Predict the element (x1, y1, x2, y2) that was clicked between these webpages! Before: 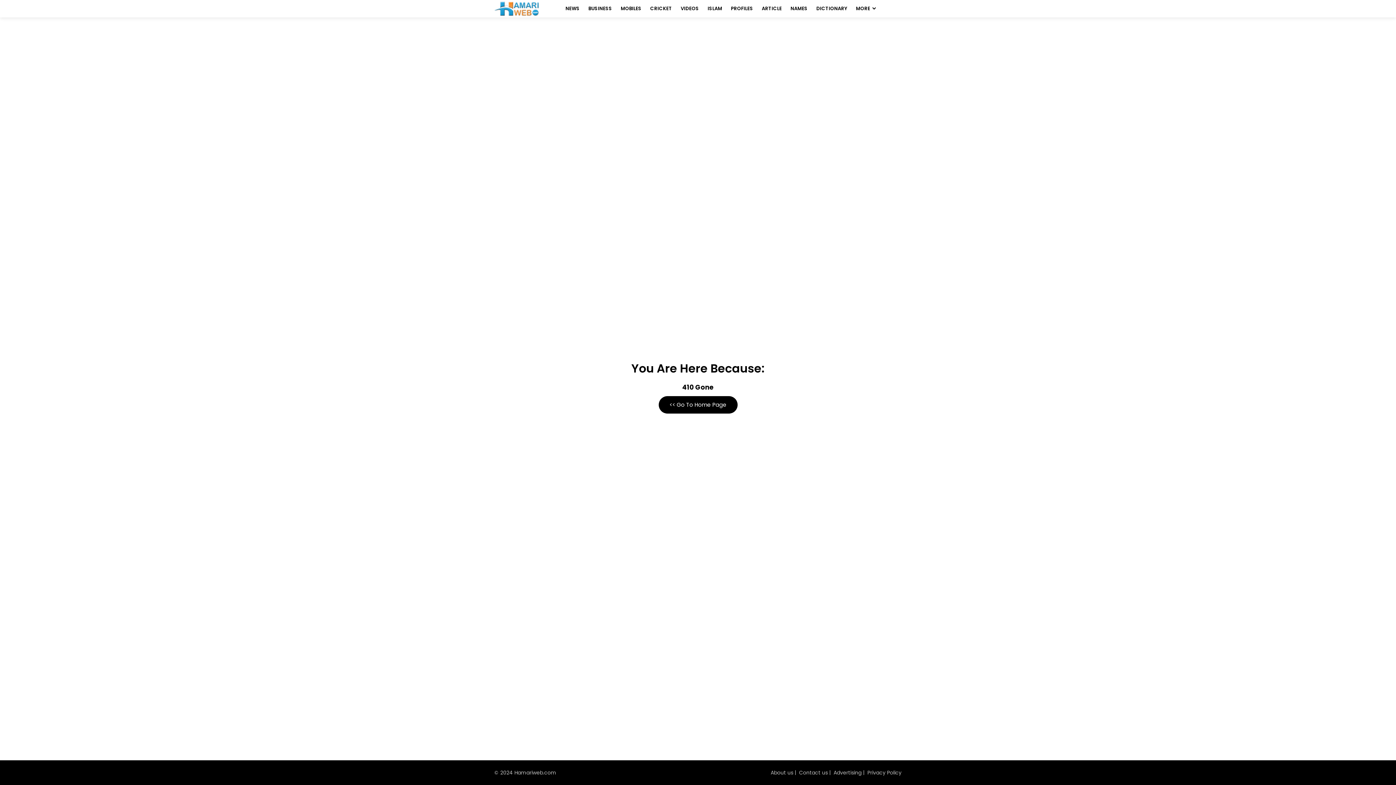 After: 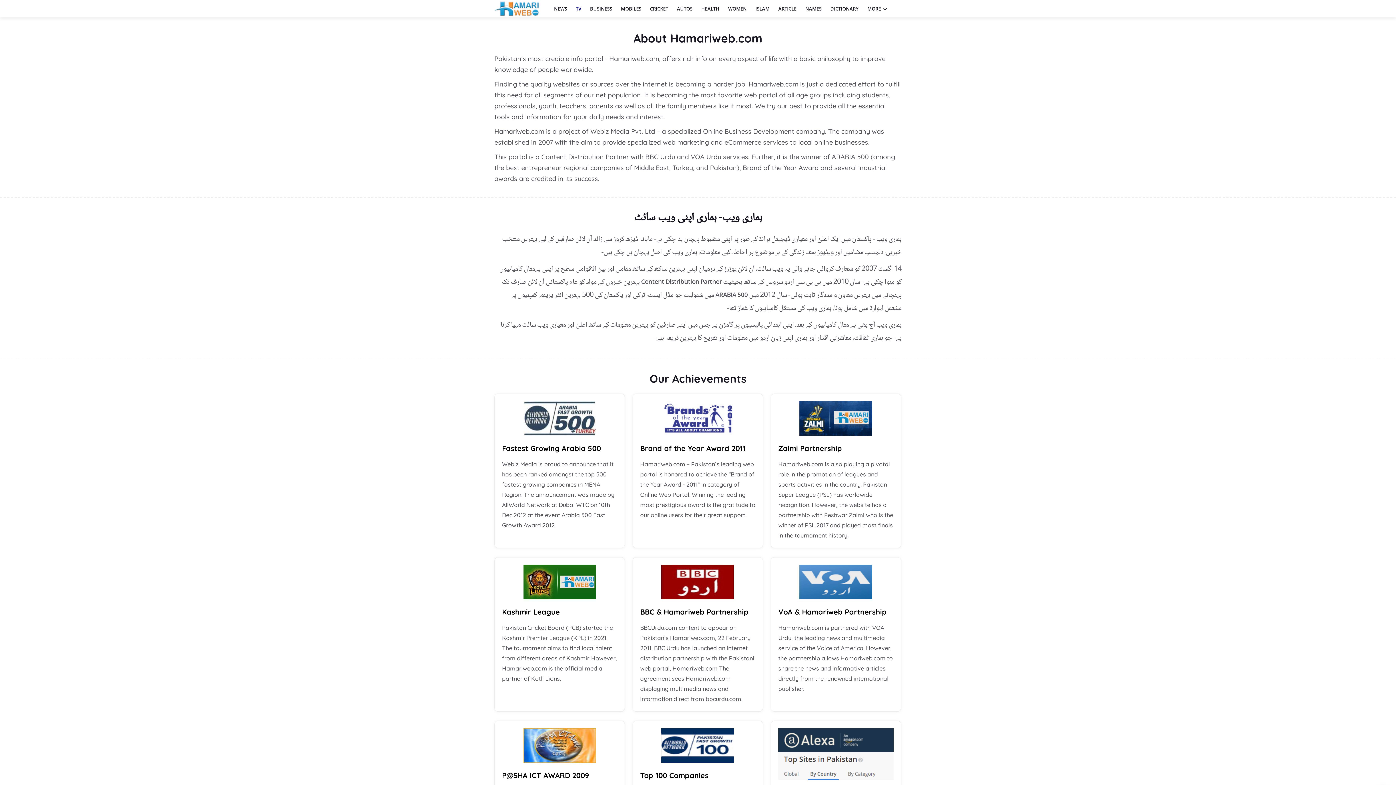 Action: bbox: (770, 769, 793, 776) label: About us